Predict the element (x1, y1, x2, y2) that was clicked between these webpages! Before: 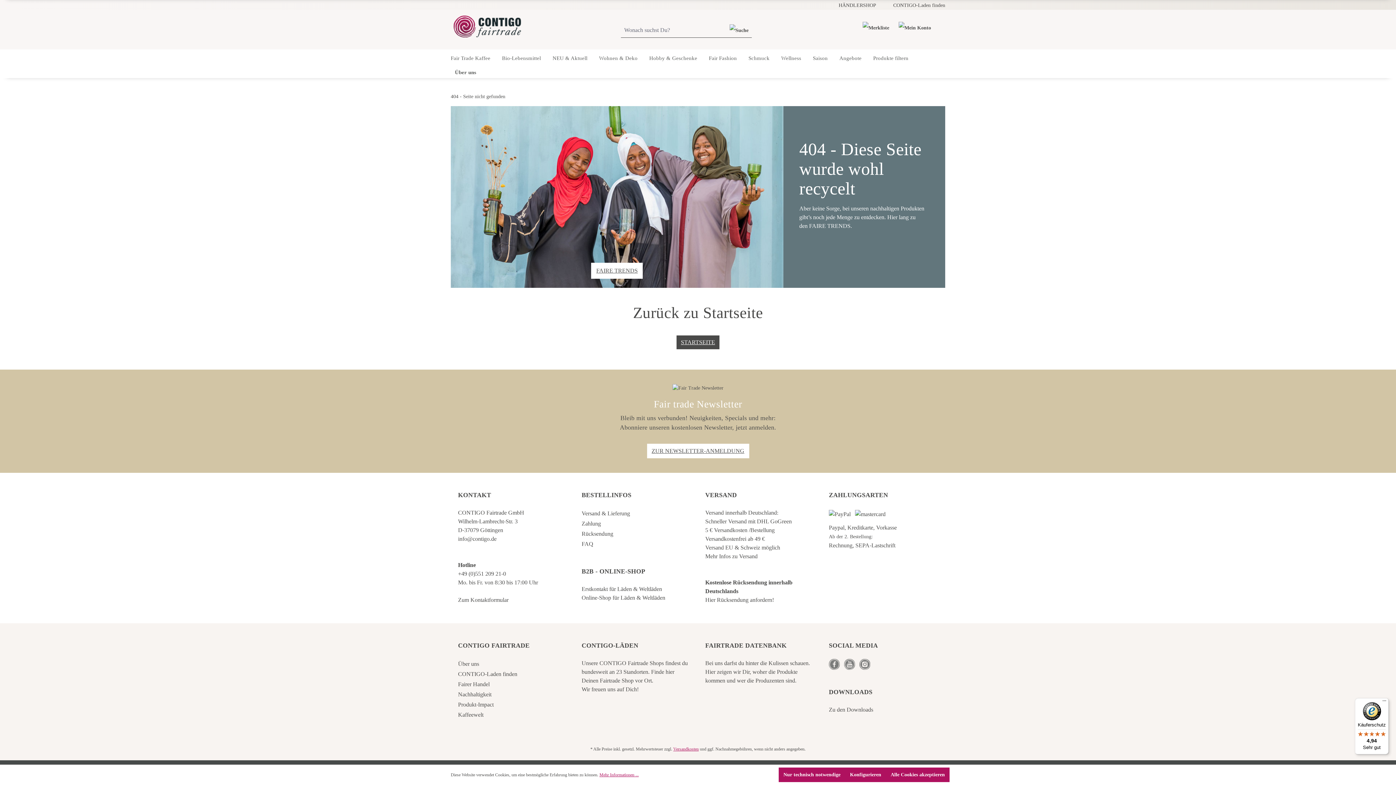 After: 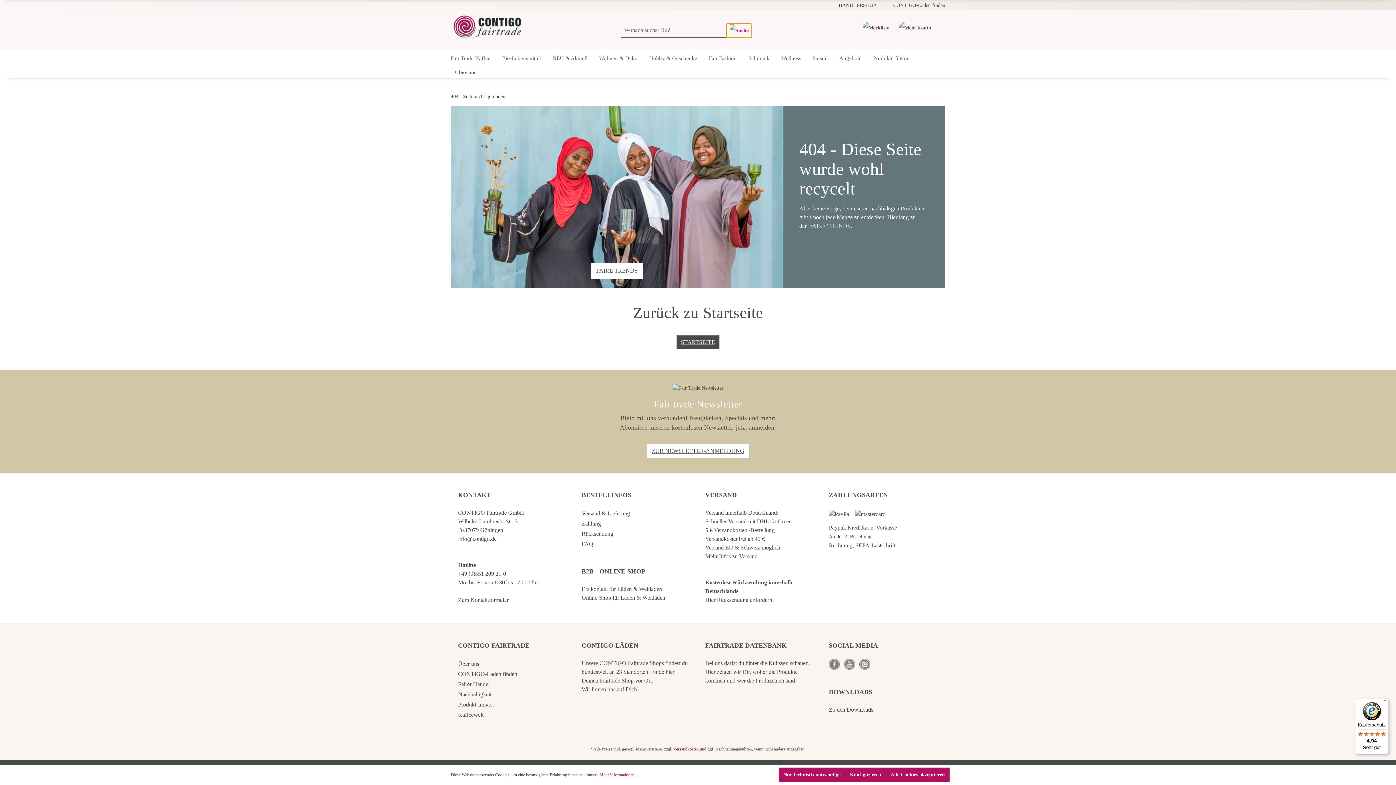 Action: label: Suchen bbox: (726, 23, 752, 37)